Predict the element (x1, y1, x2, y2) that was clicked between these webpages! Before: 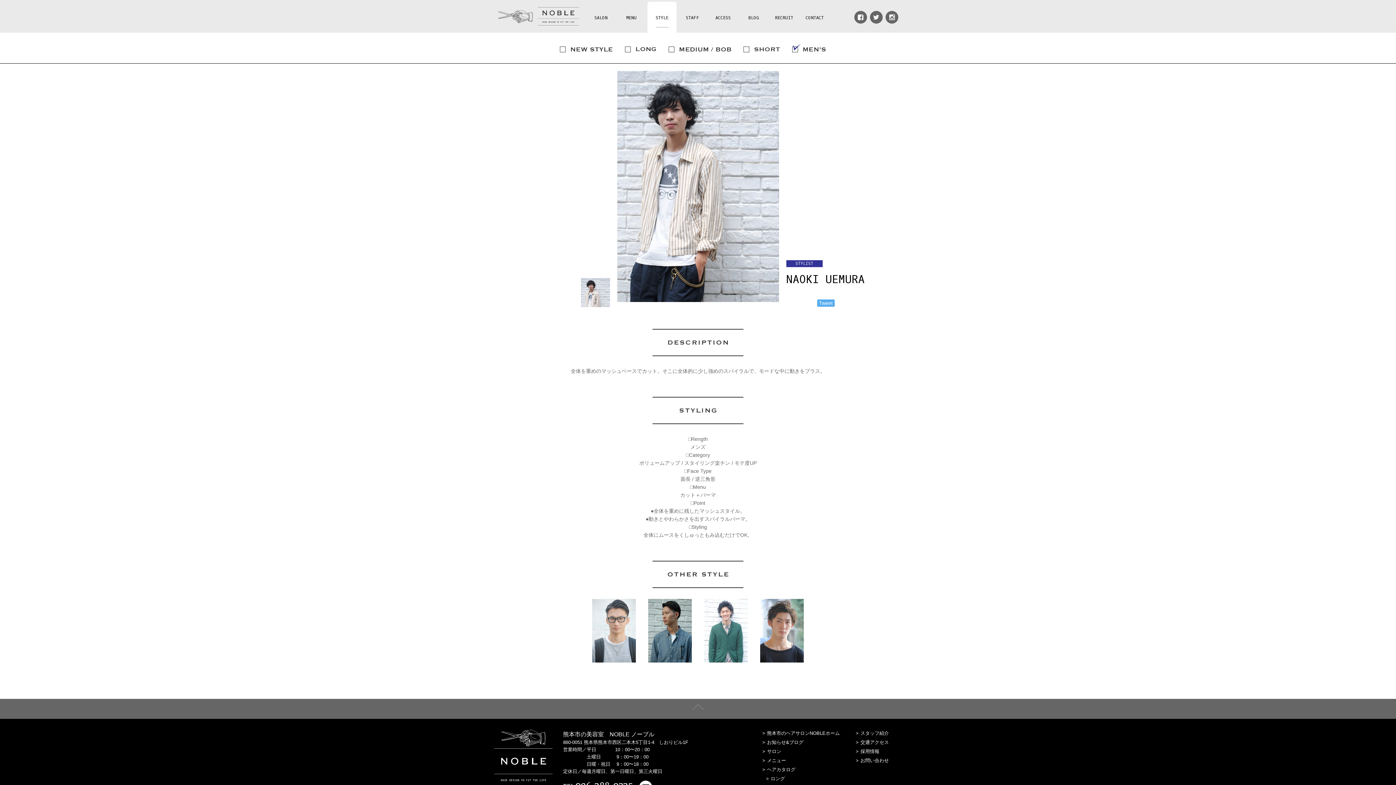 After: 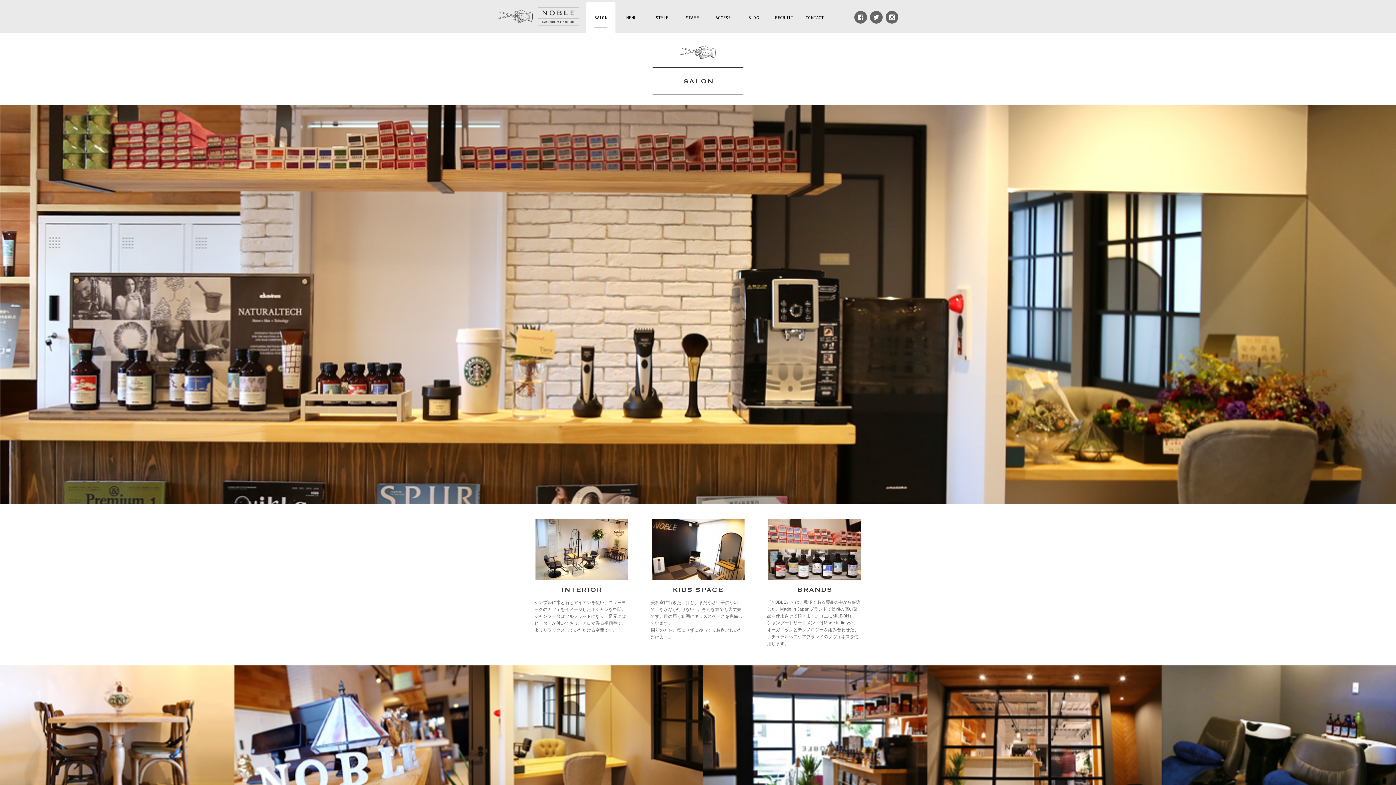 Action: label: サロン bbox: (762, 749, 781, 754)